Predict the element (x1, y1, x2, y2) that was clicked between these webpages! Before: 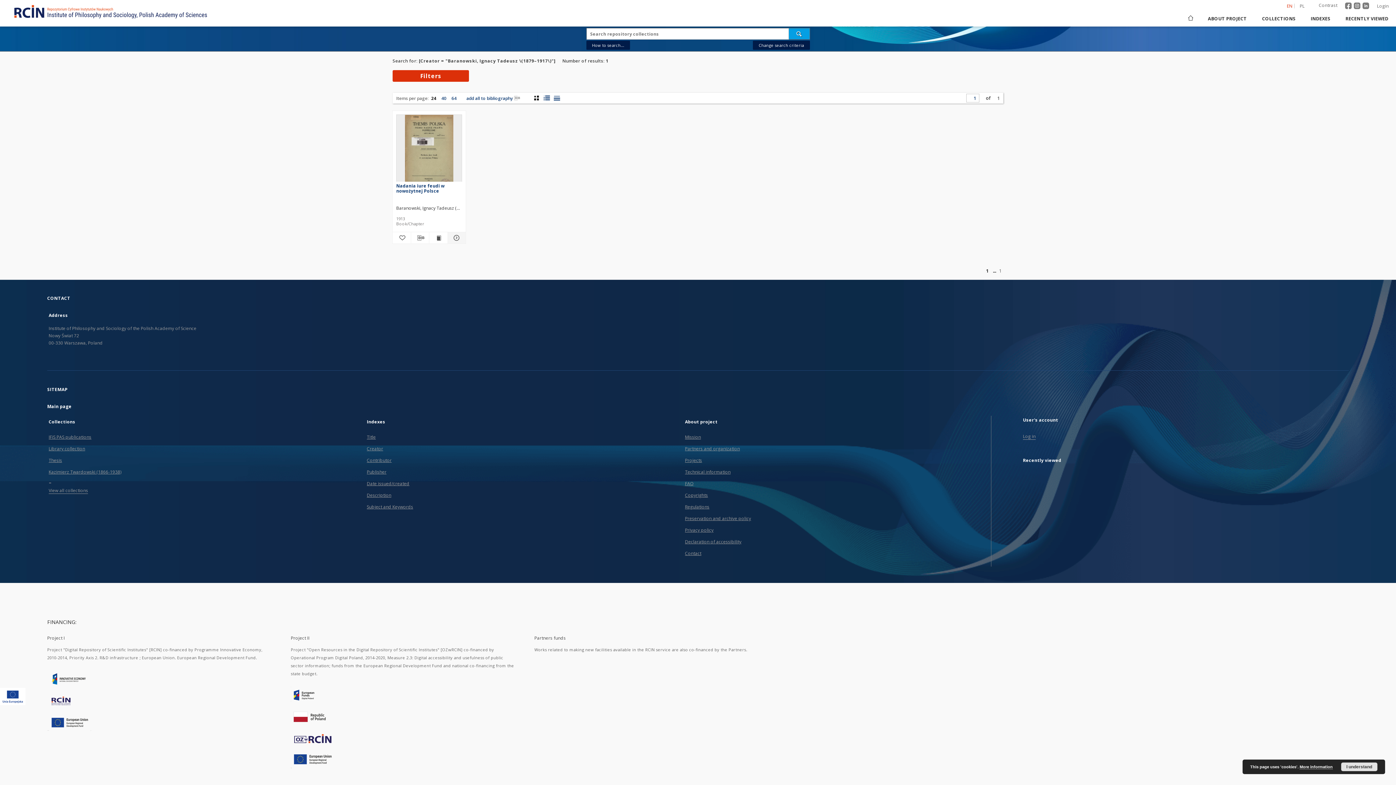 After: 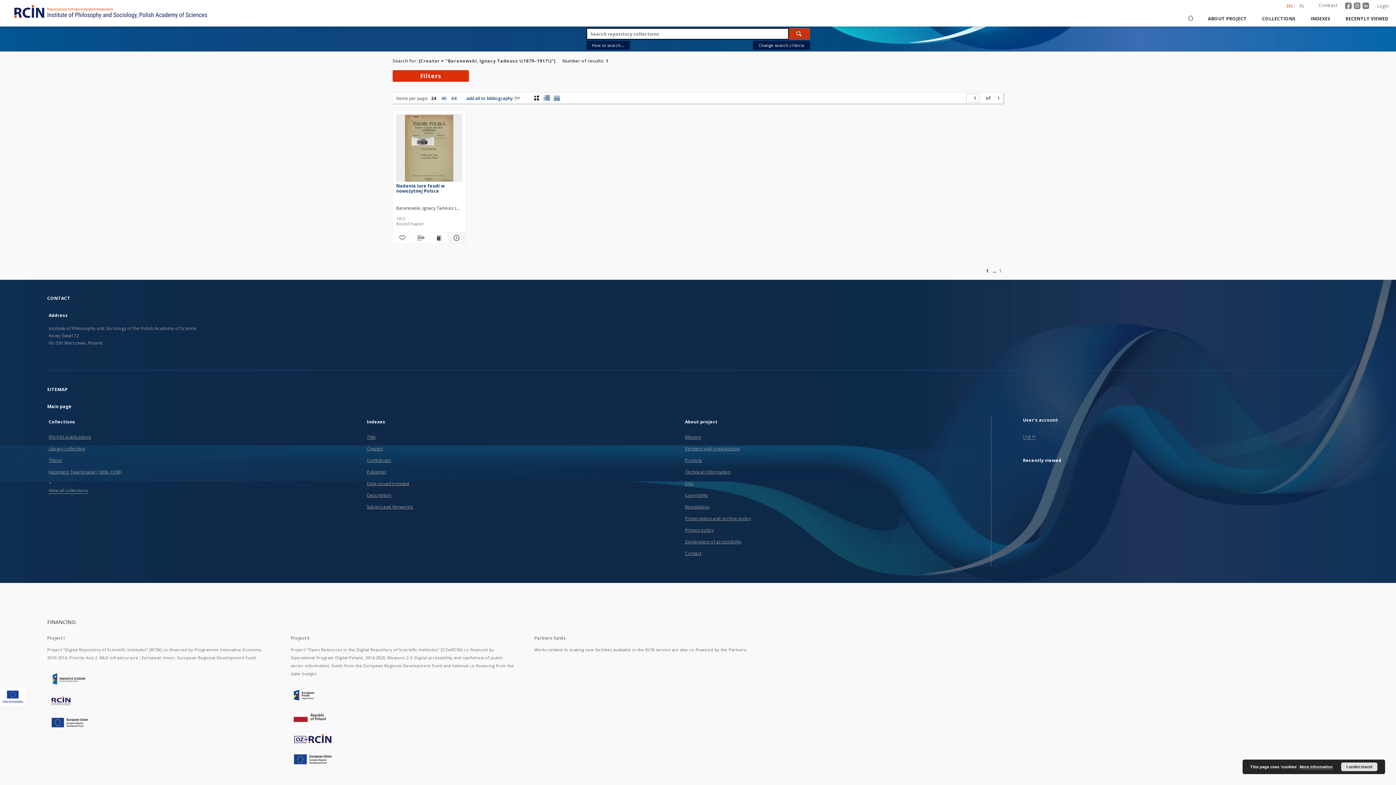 Action: bbox: (788, 28, 810, 39)